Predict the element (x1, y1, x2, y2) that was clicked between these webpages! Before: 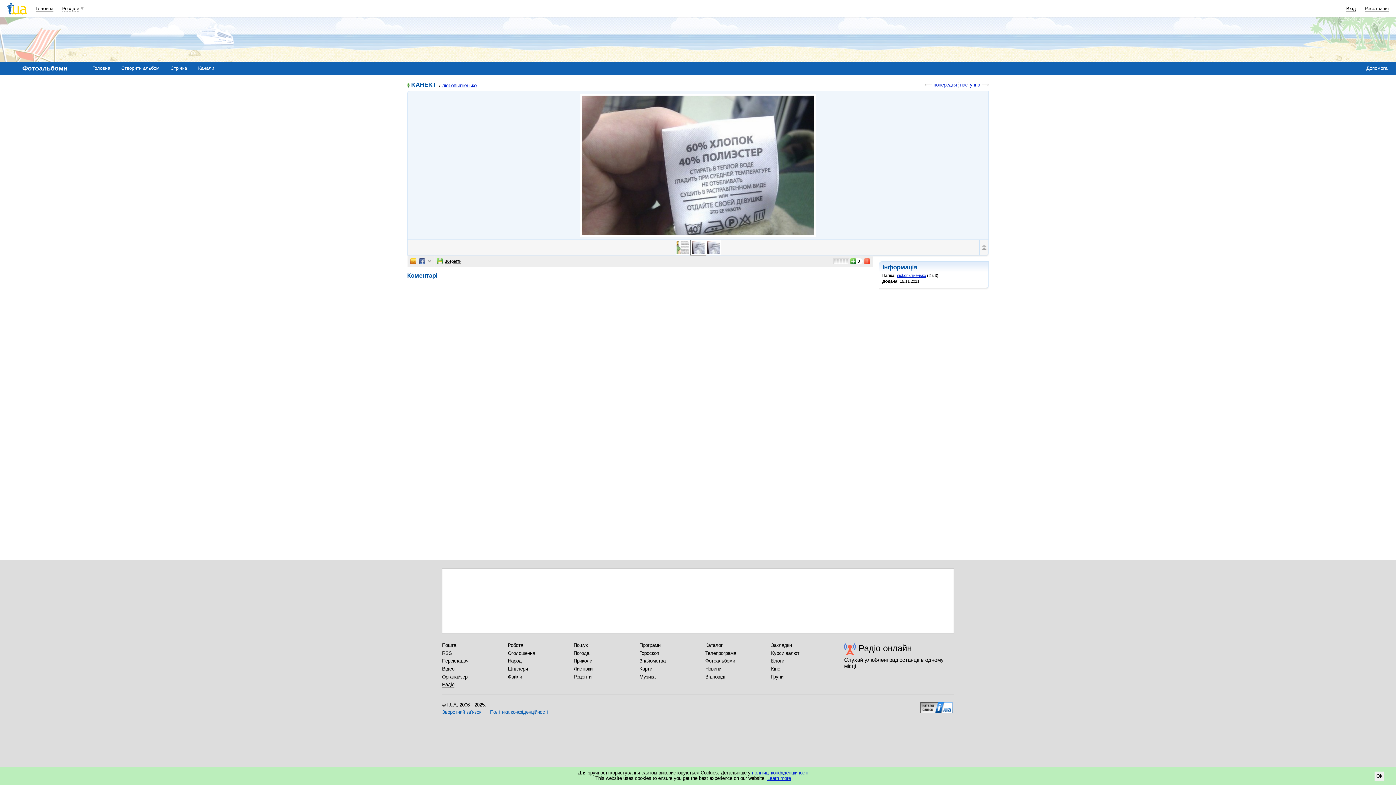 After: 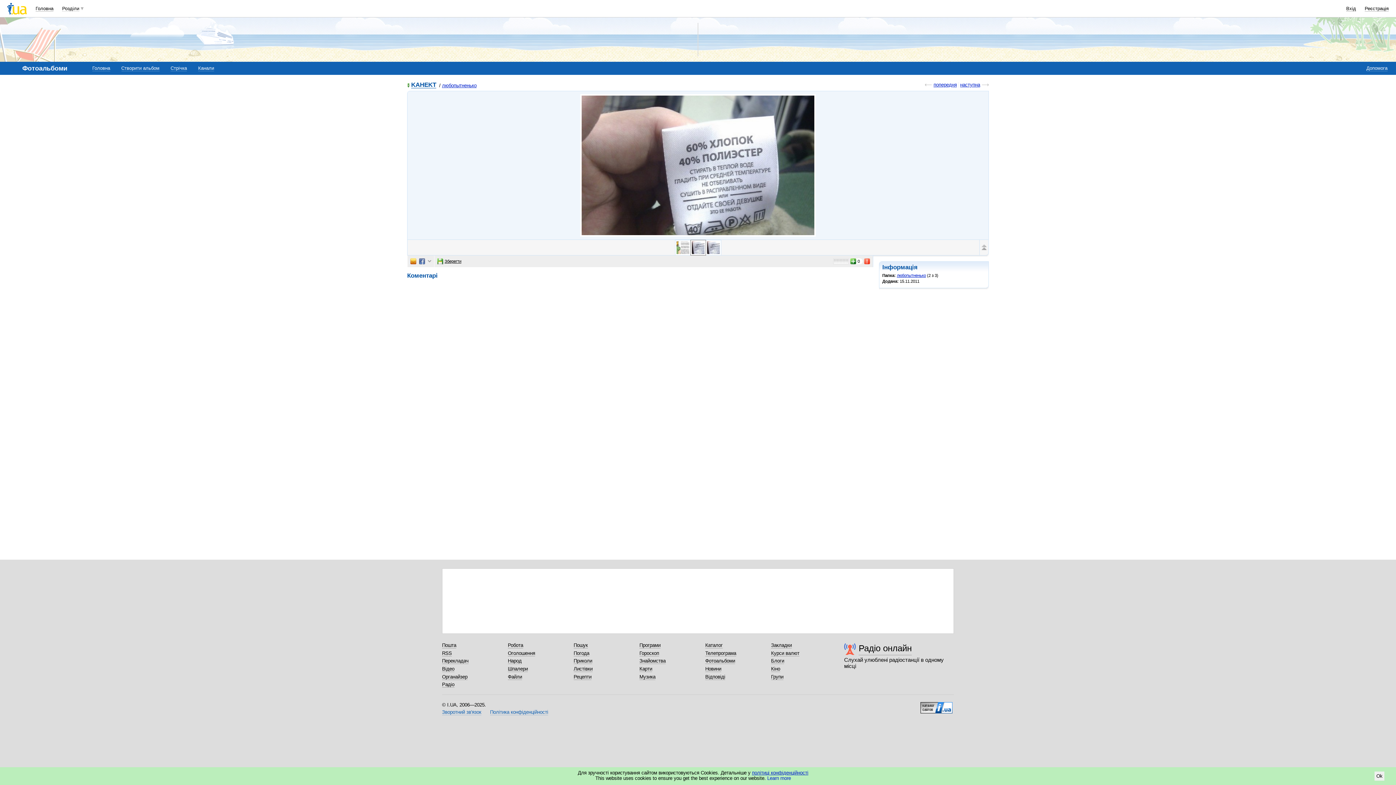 Action: bbox: (767, 776, 791, 781) label: Learn more